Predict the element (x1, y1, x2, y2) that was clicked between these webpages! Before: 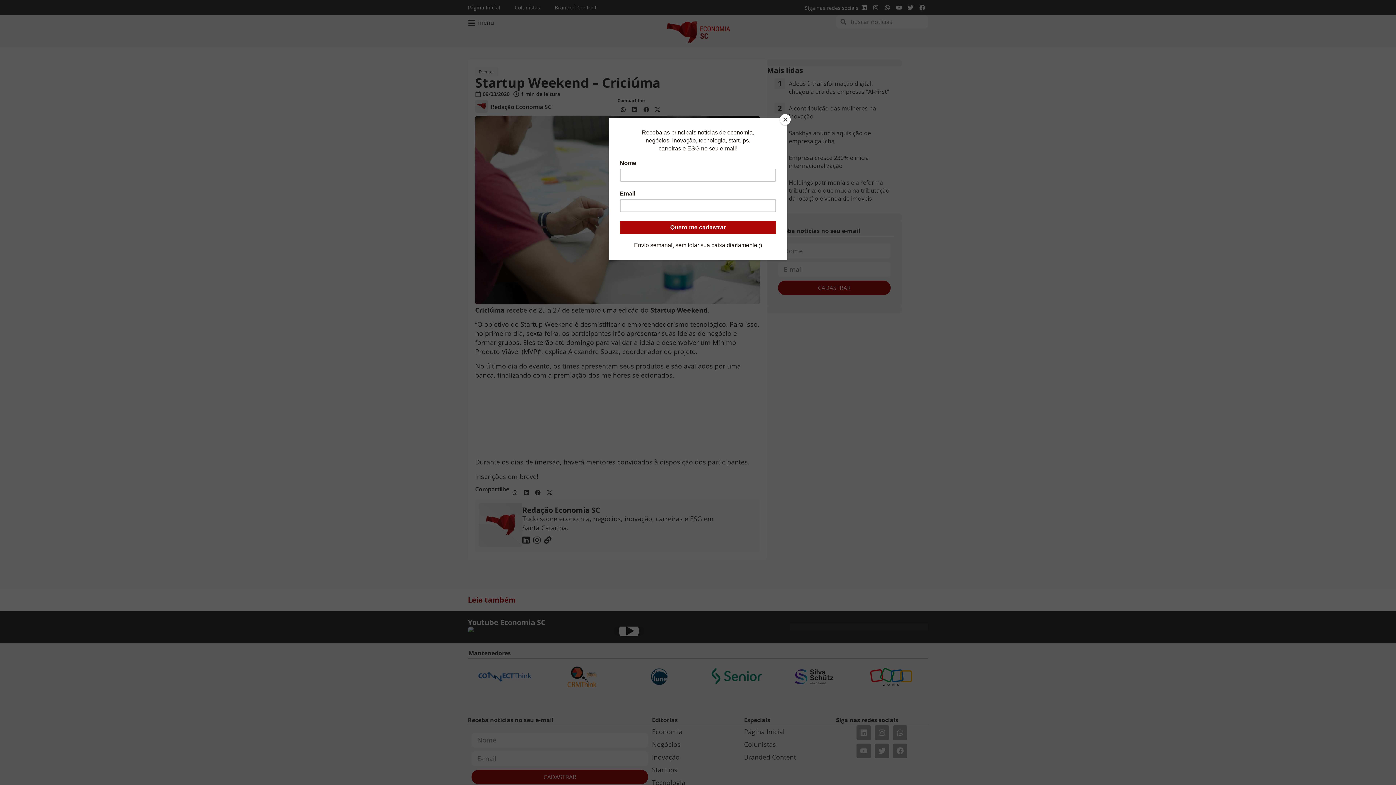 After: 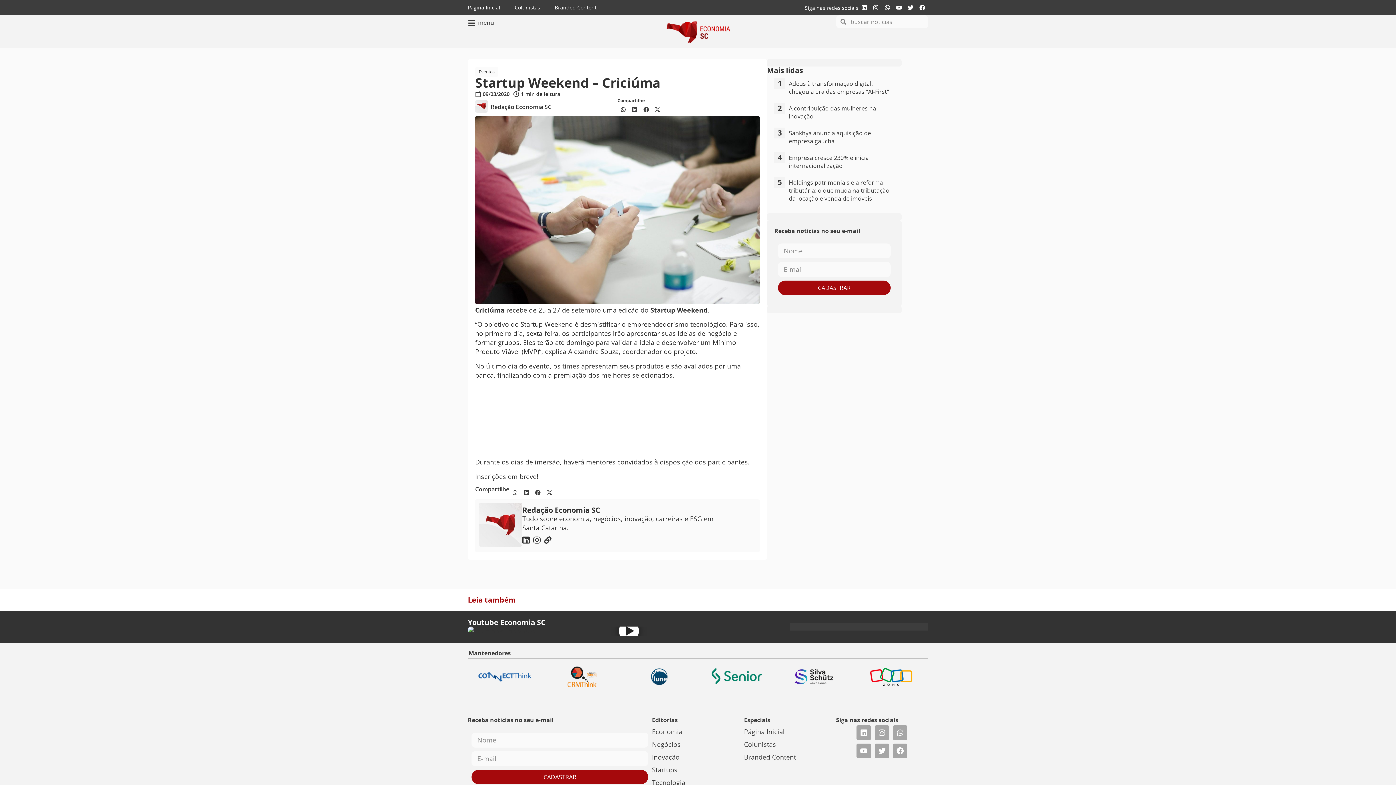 Action: bbox: (780, 114, 790, 125) label: Close